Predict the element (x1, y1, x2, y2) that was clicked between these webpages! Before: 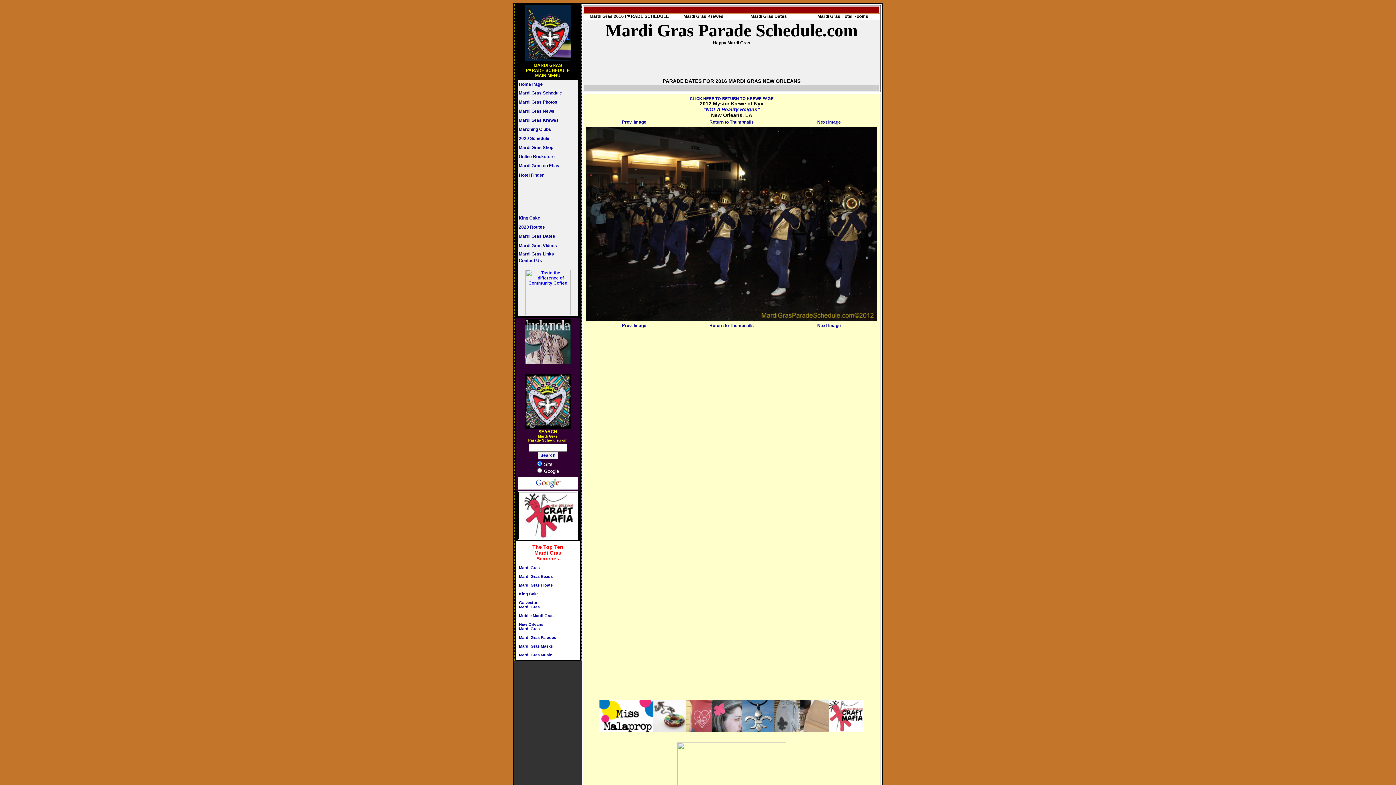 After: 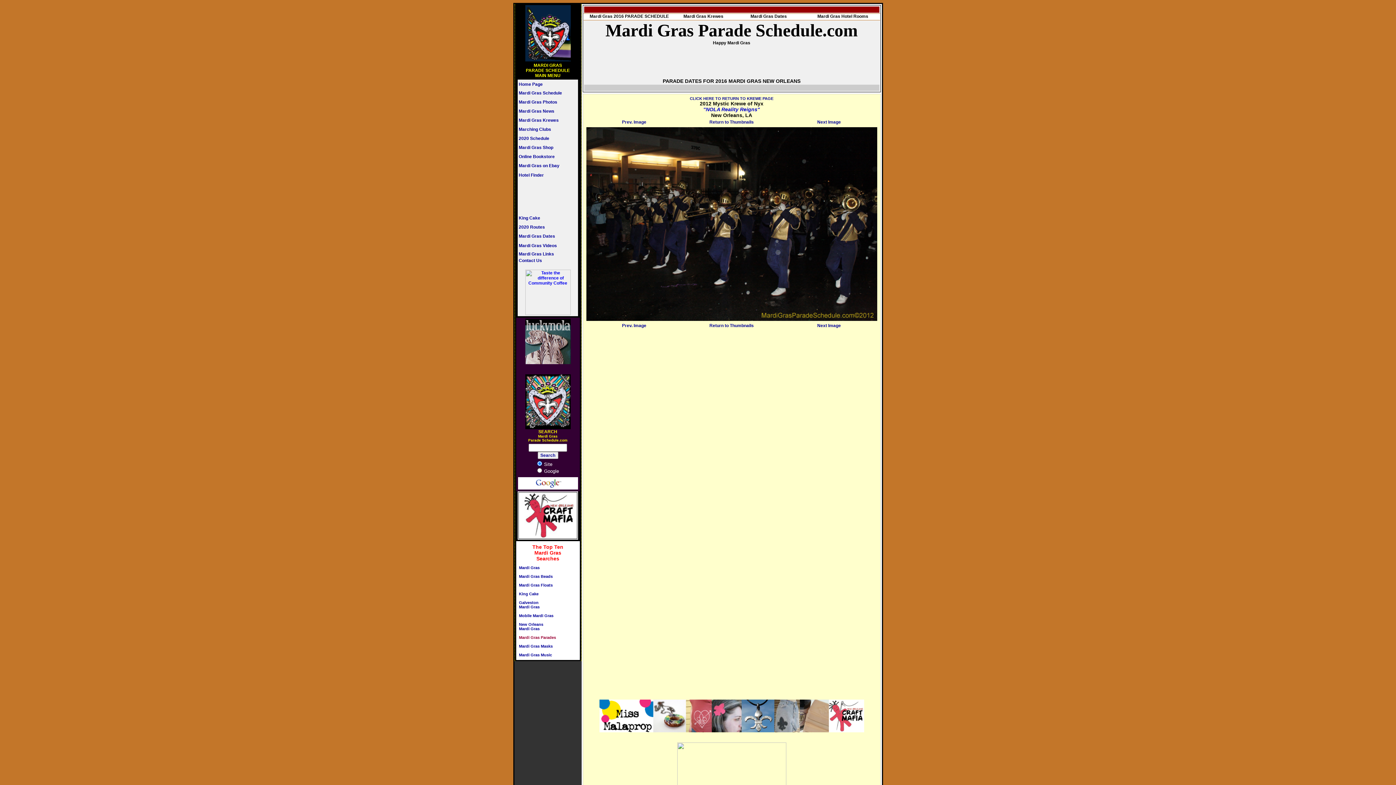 Action: label: Mardi Gras Parades

 bbox: (519, 635, 556, 640)